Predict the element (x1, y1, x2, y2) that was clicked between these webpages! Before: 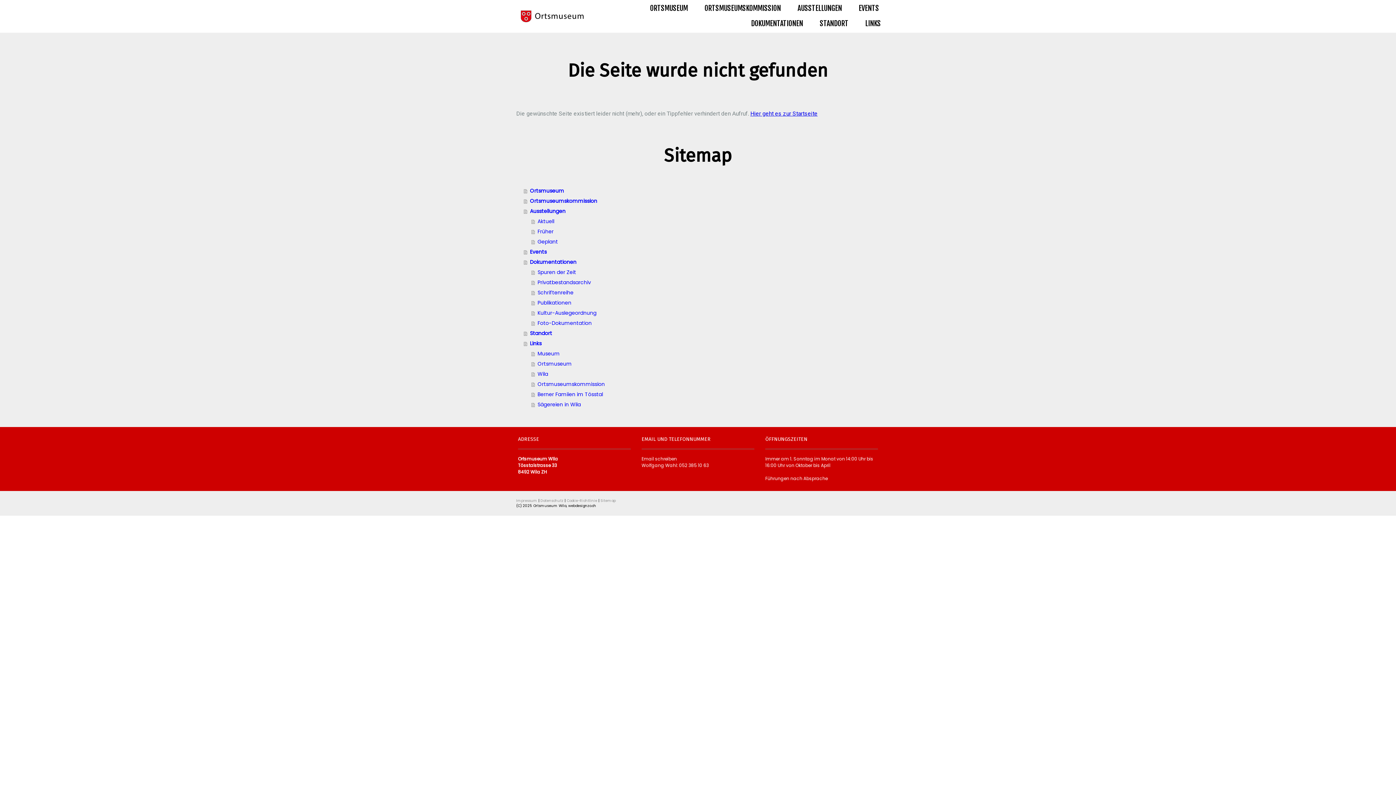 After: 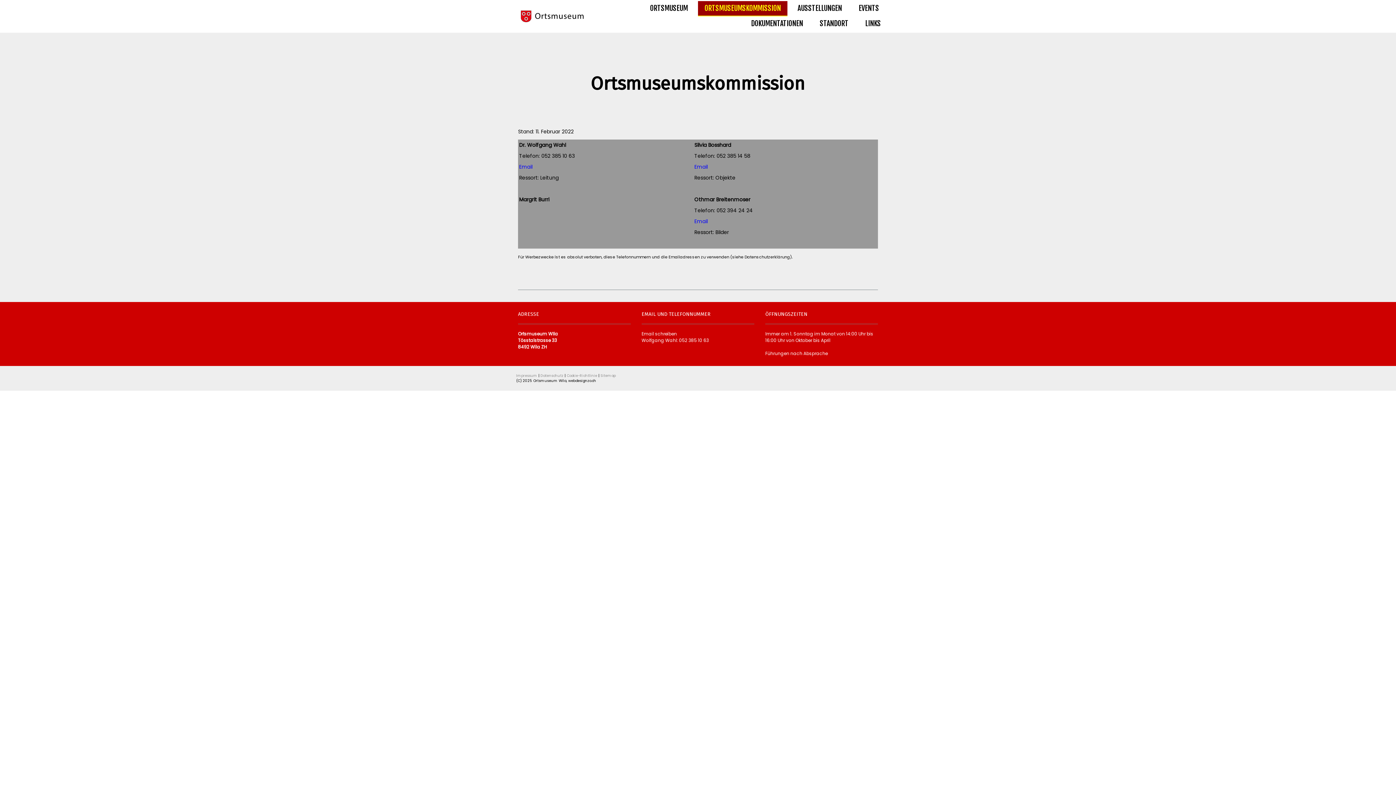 Action: bbox: (698, 1, 787, 16) label: ORTSMUSEUMSKOMMISSION